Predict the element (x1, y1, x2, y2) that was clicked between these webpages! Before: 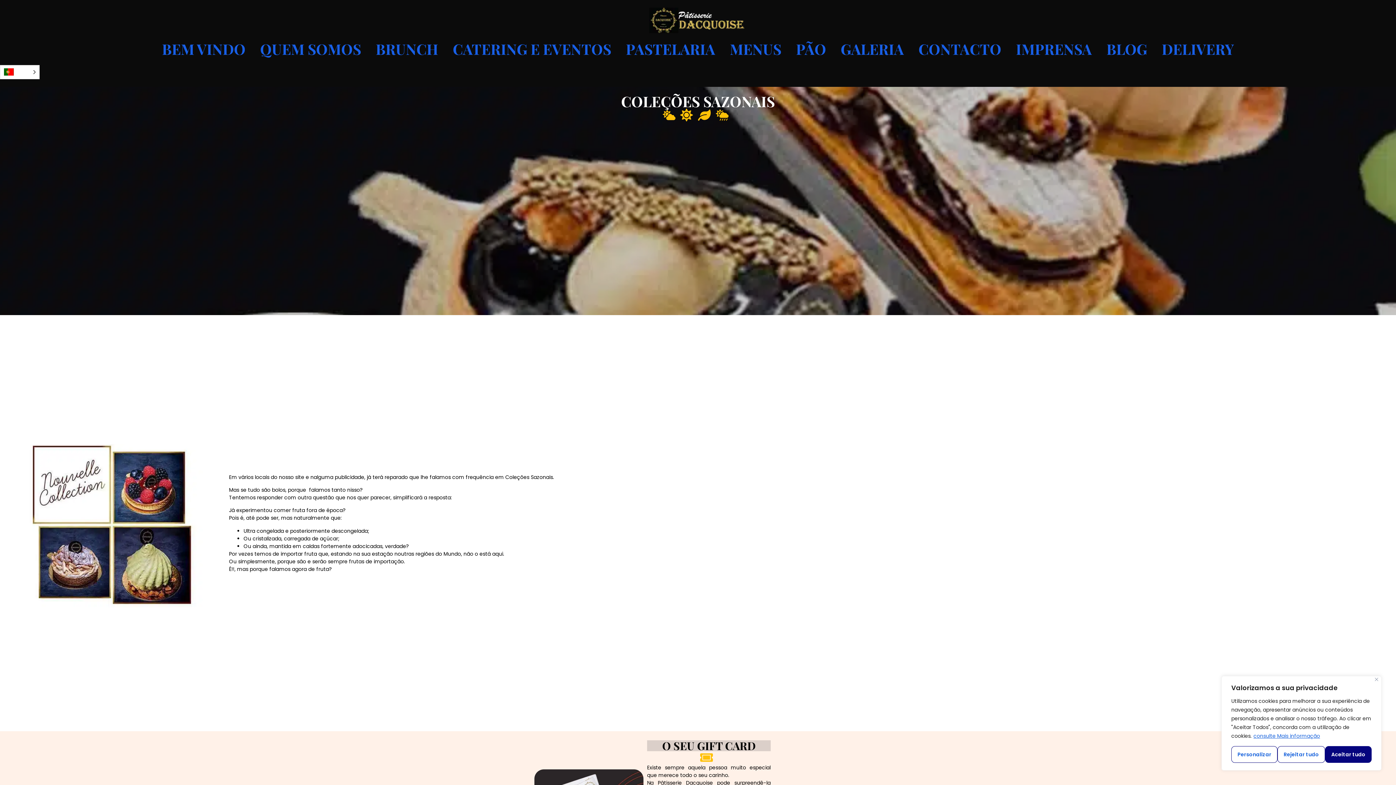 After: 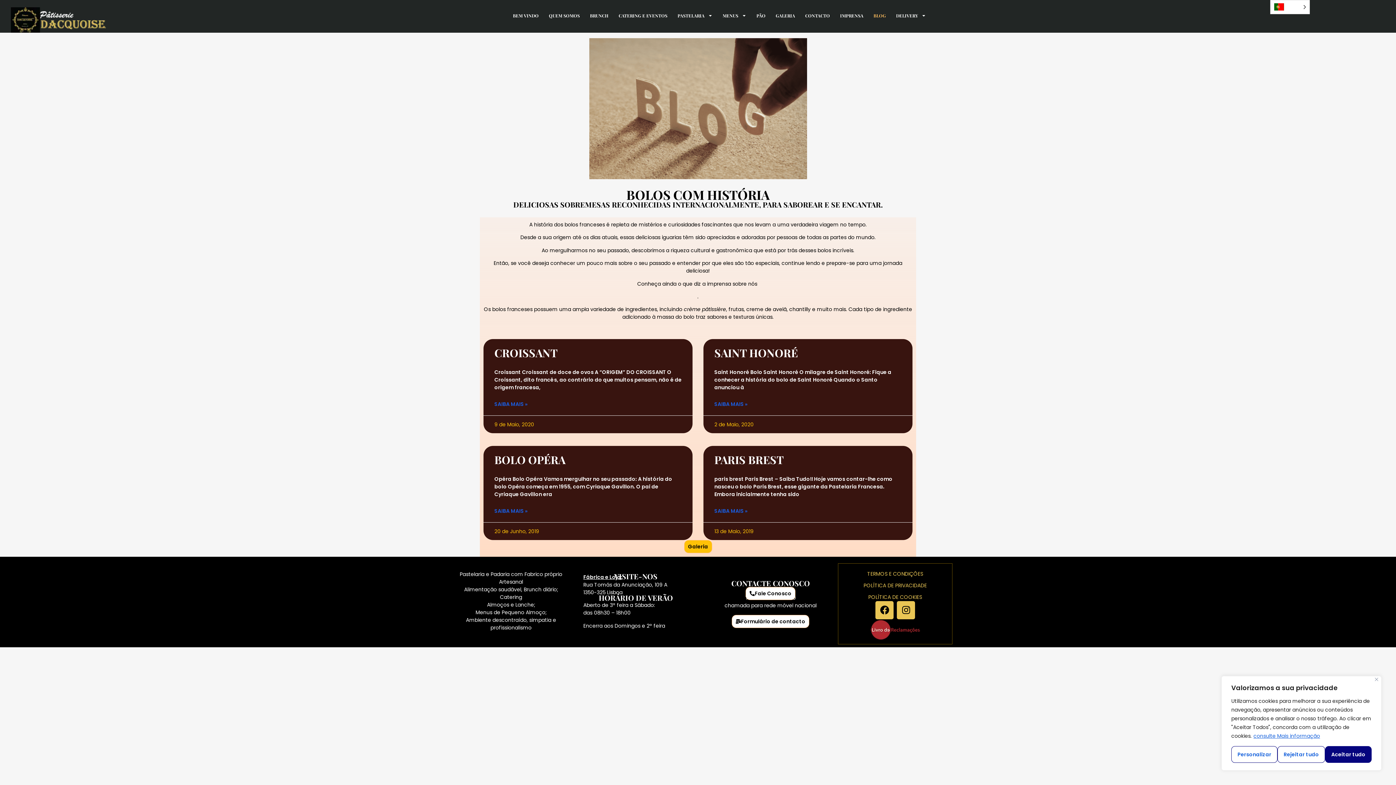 Action: bbox: (1099, 40, 1154, 57) label: BLOG